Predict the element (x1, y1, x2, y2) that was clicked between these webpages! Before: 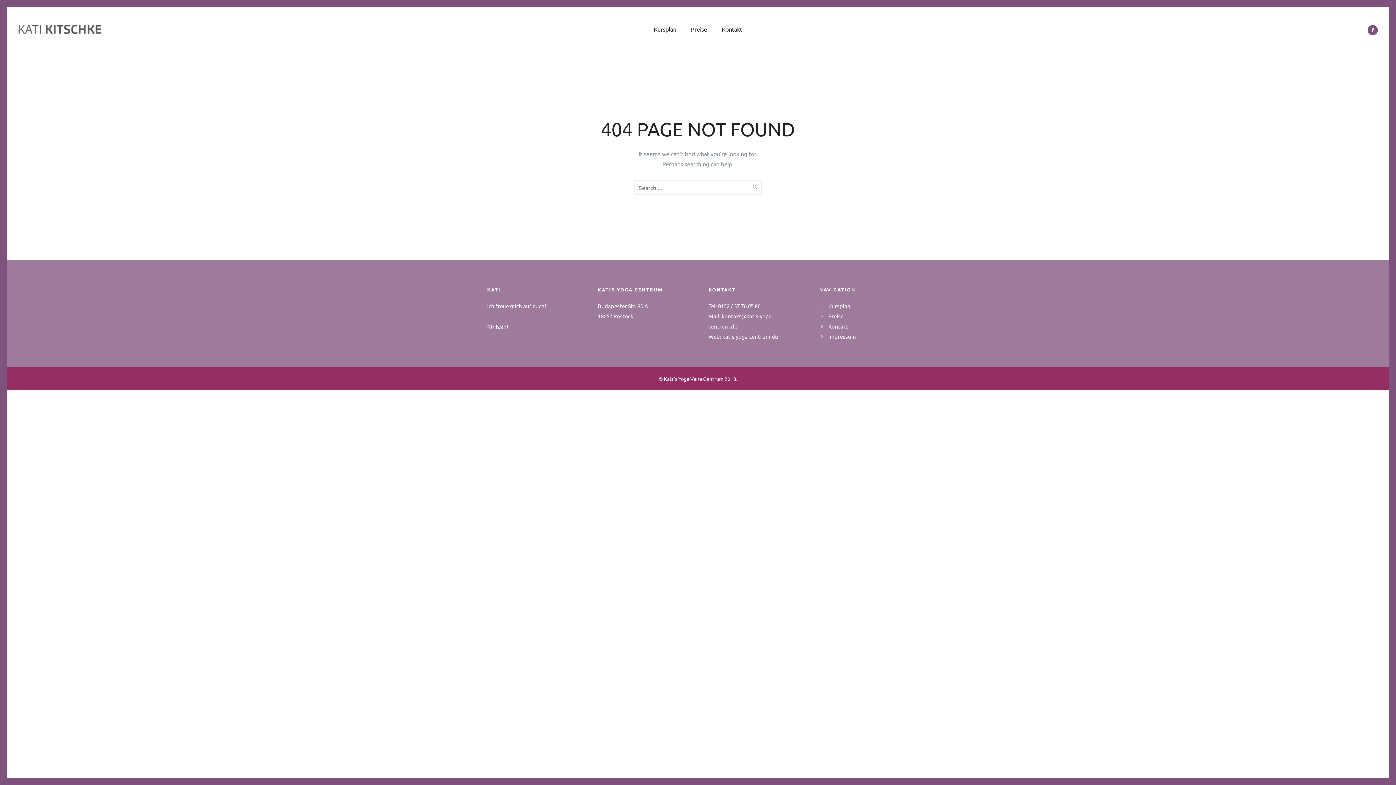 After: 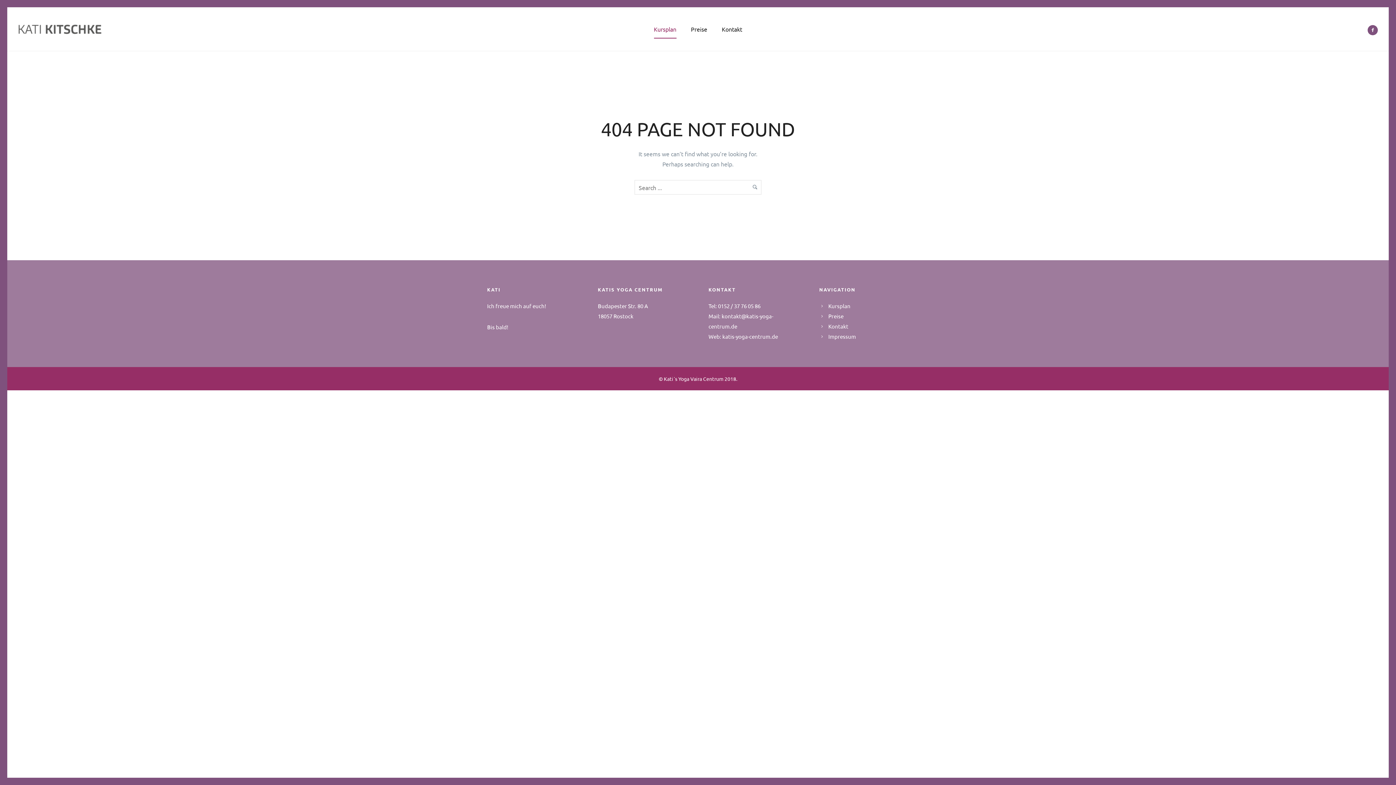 Action: label: Kursplan bbox: (646, 25, 683, 32)